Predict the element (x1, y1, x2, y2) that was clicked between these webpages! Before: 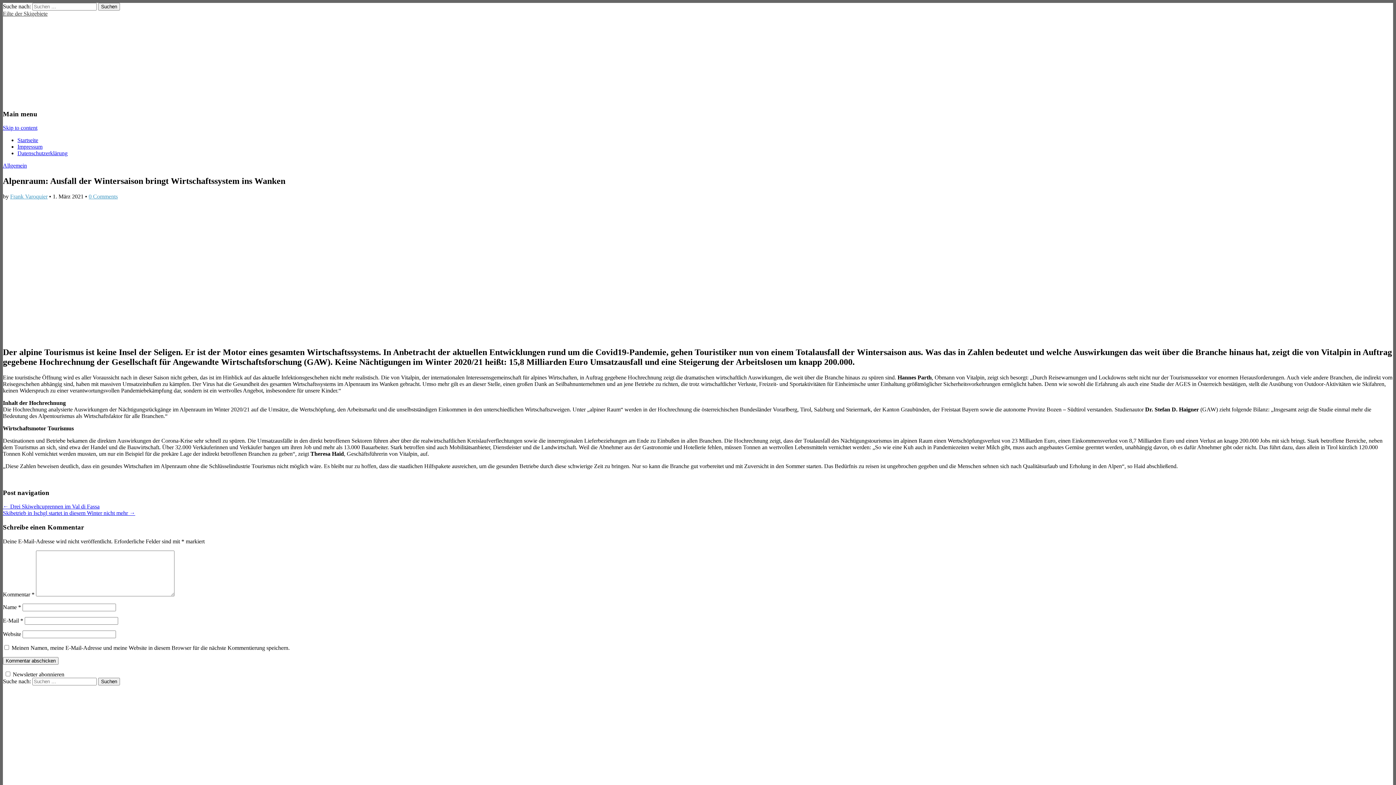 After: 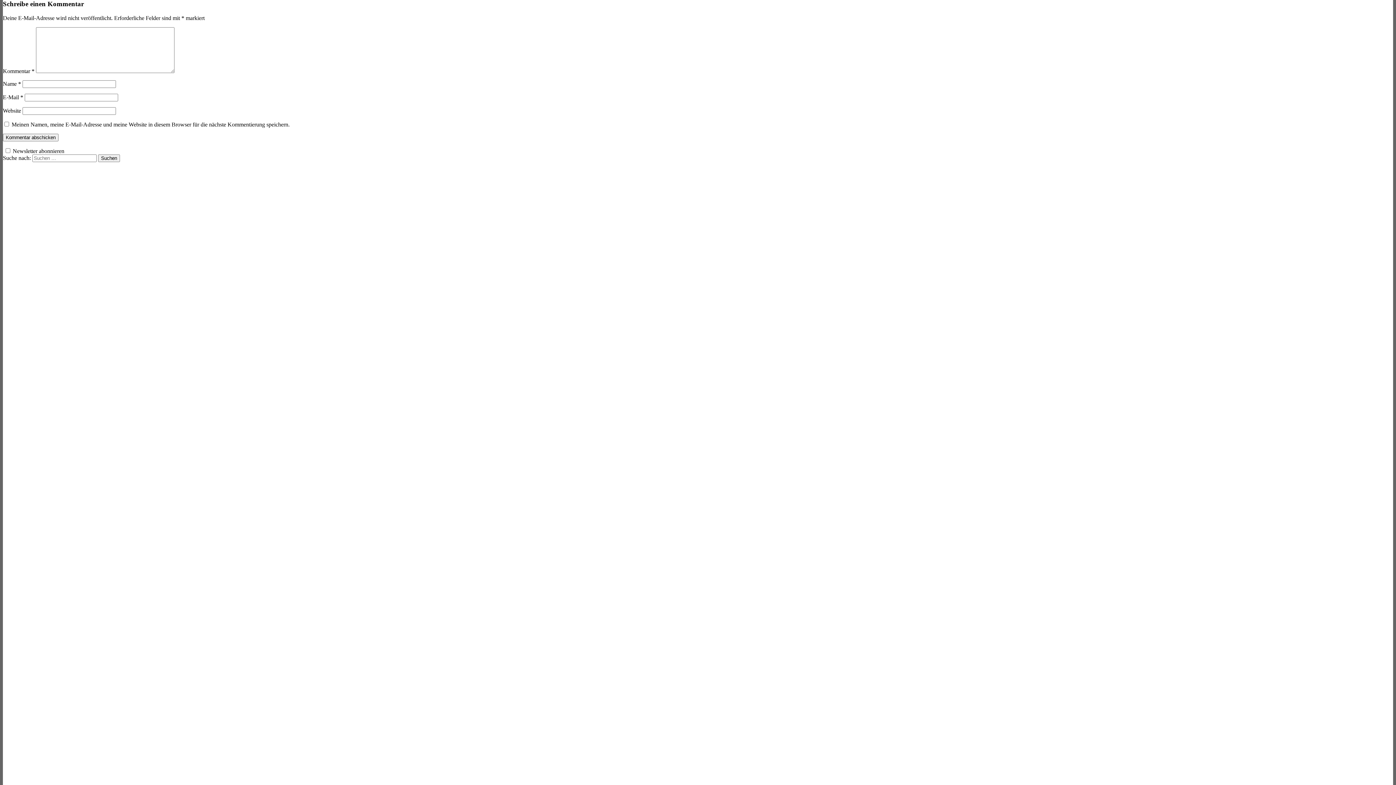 Action: label: 0 Comments bbox: (88, 193, 117, 199)